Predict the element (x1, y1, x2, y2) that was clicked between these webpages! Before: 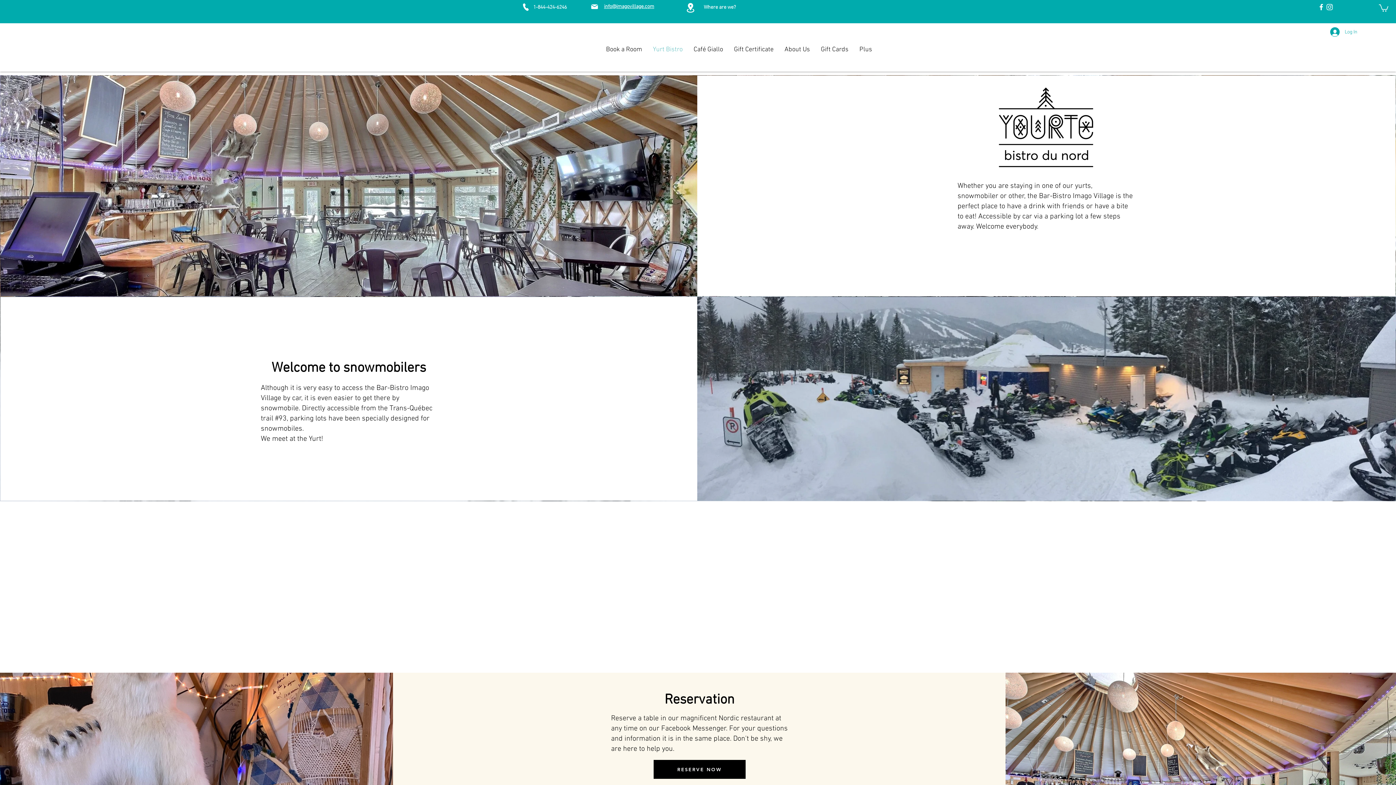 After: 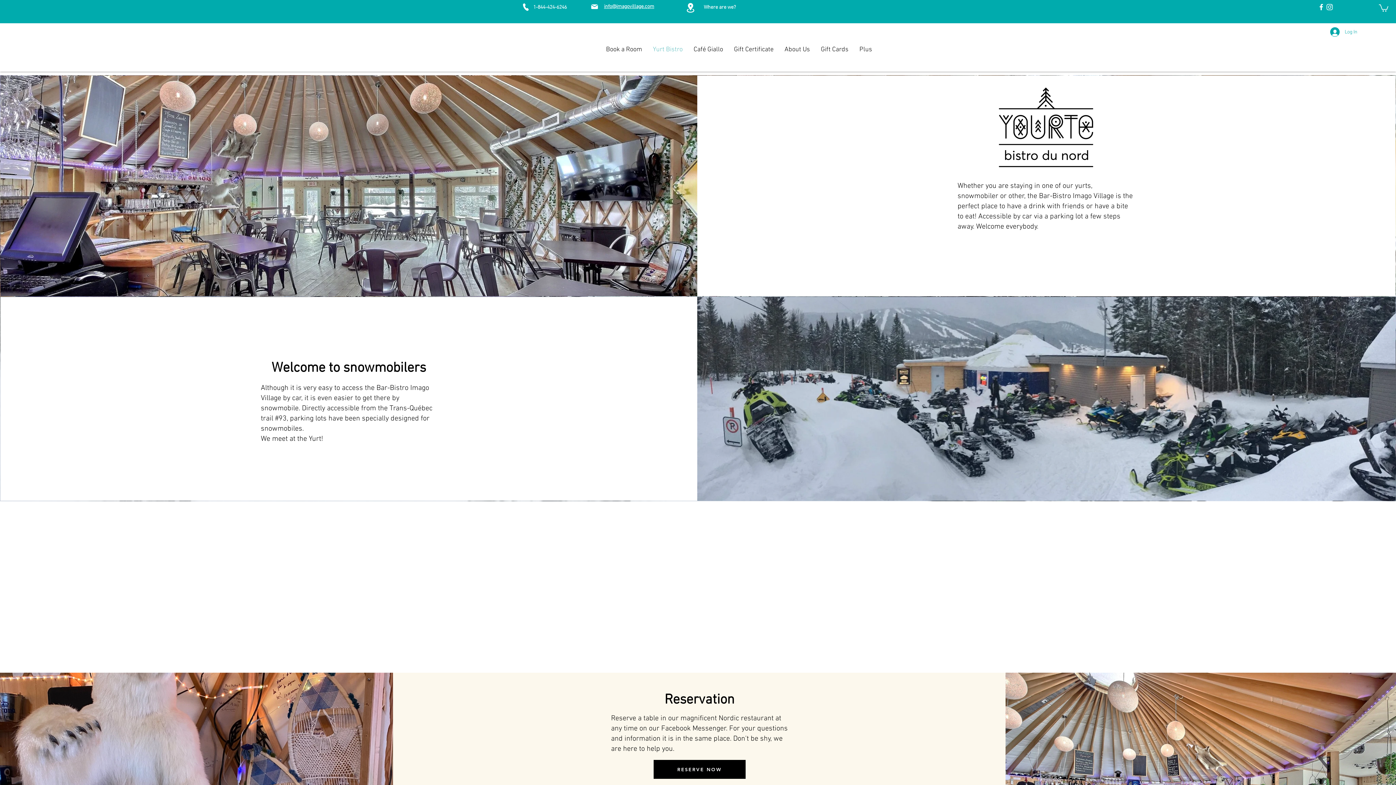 Action: label: info@imagovillage.com bbox: (604, 3, 654, 9)